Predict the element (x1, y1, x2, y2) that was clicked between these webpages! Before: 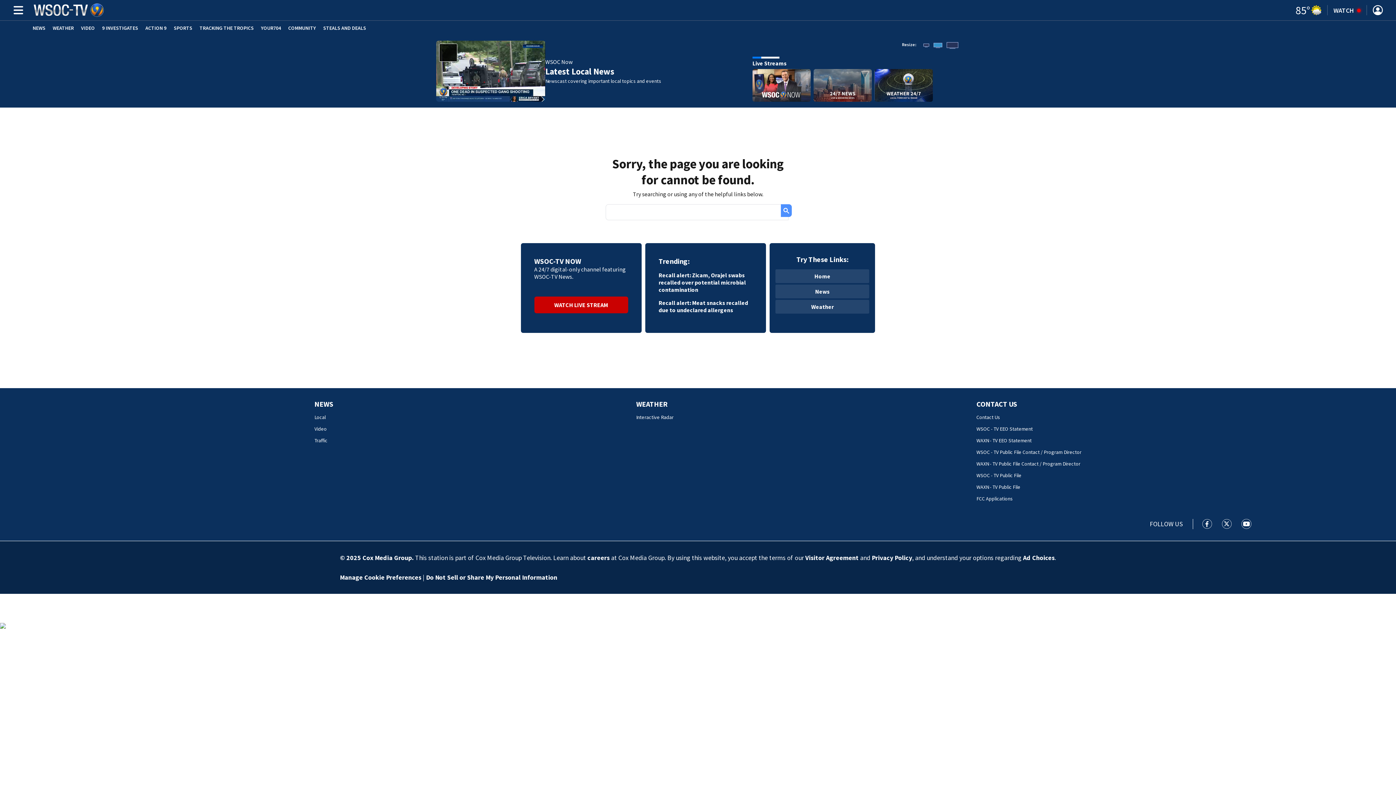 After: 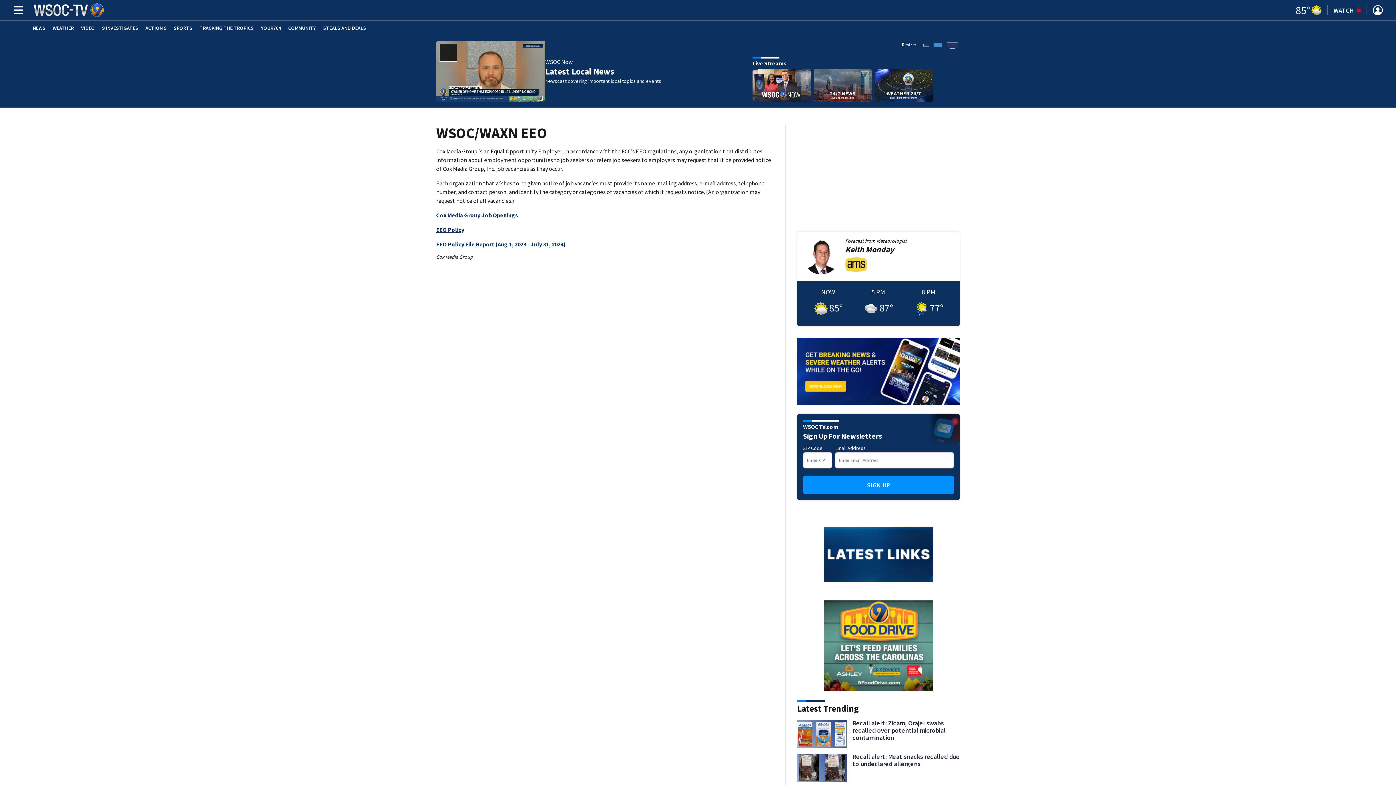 Action: bbox: (976, 437, 1032, 444) label: WAXN - TV EEO Statement